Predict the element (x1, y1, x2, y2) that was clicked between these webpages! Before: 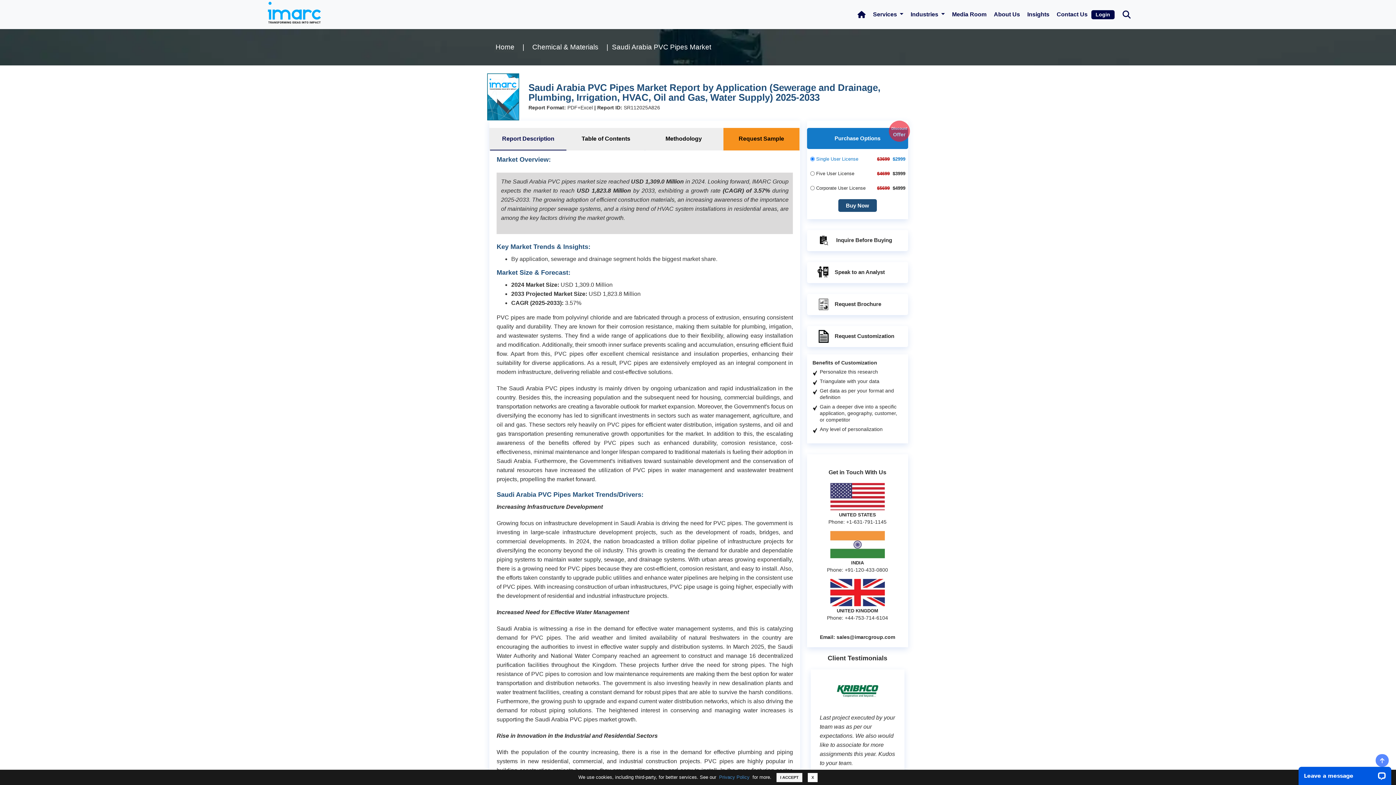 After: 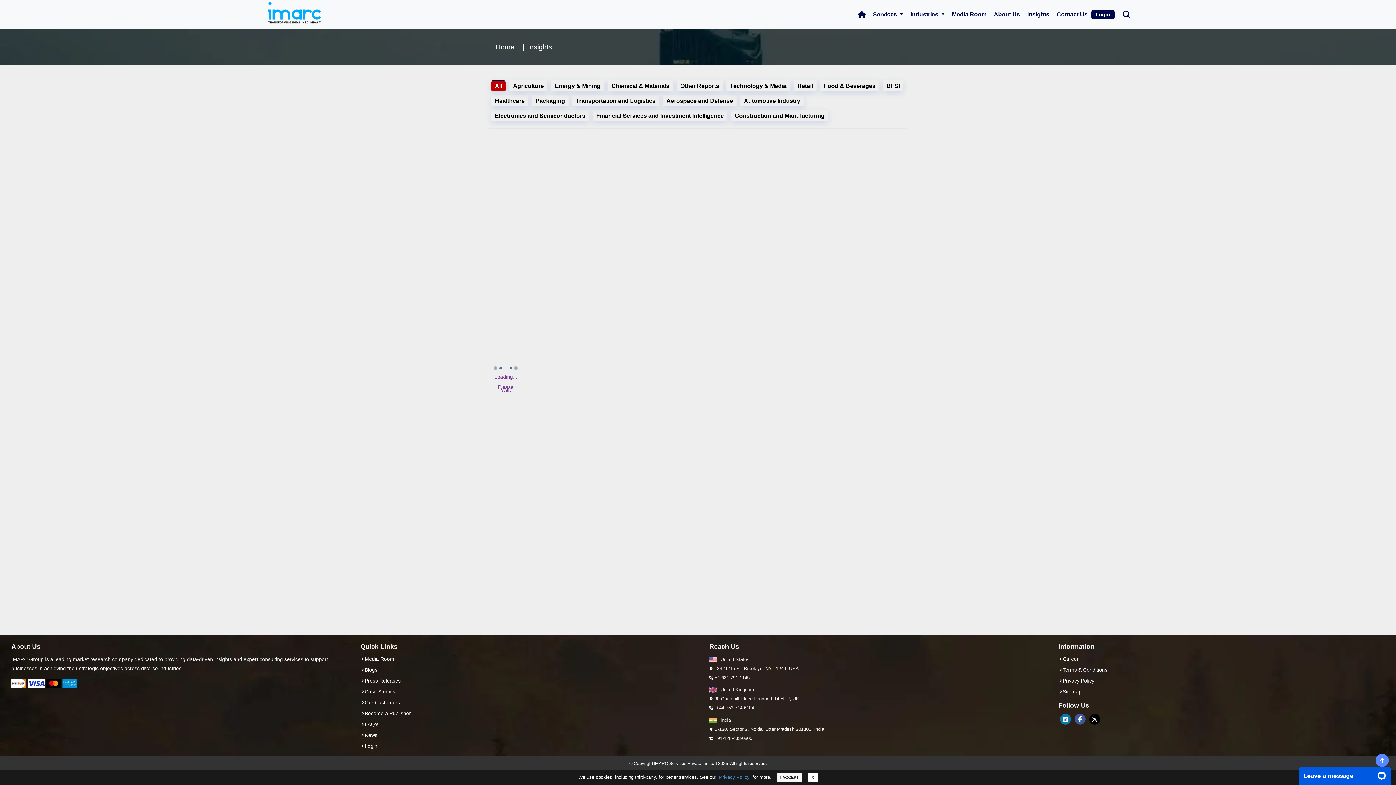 Action: label: Insights bbox: (1023, 2, 1053, 26)